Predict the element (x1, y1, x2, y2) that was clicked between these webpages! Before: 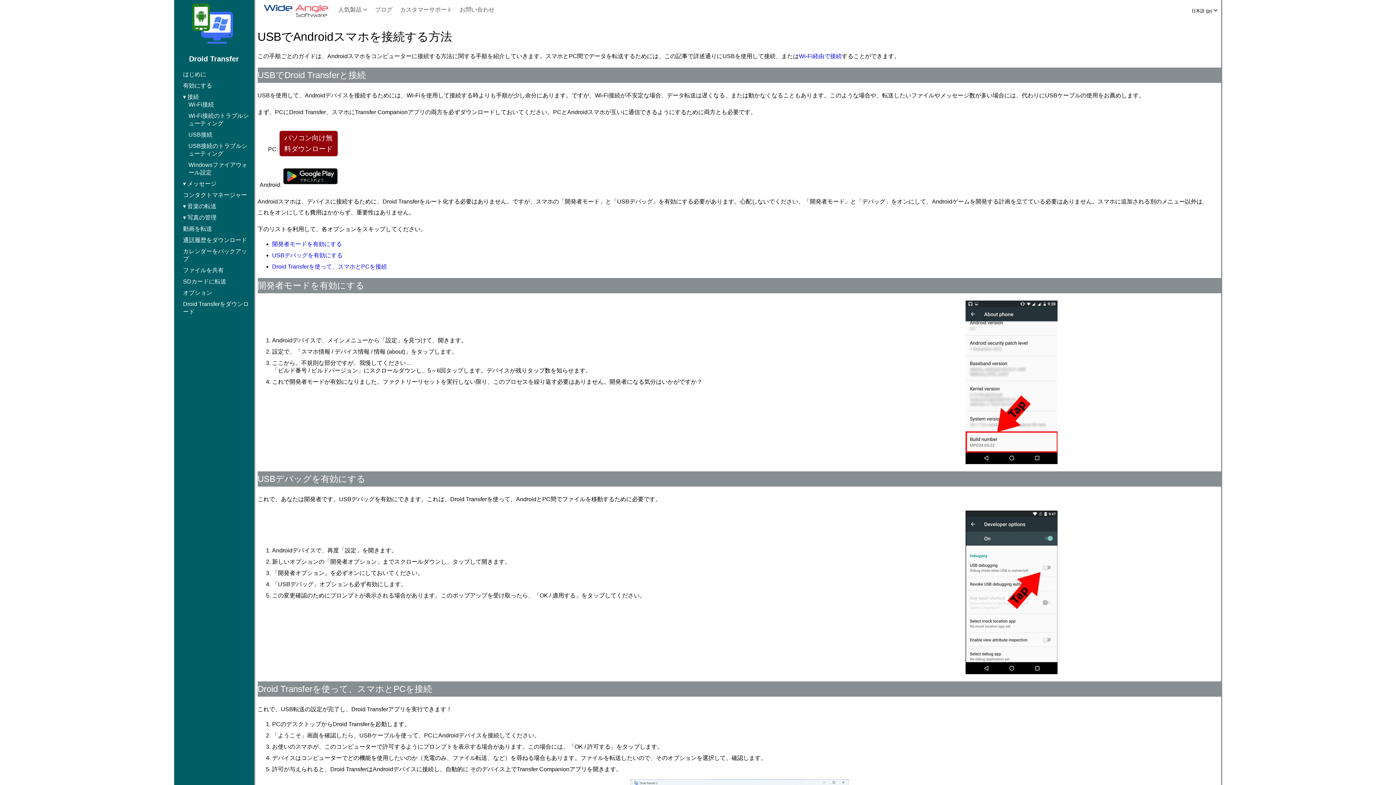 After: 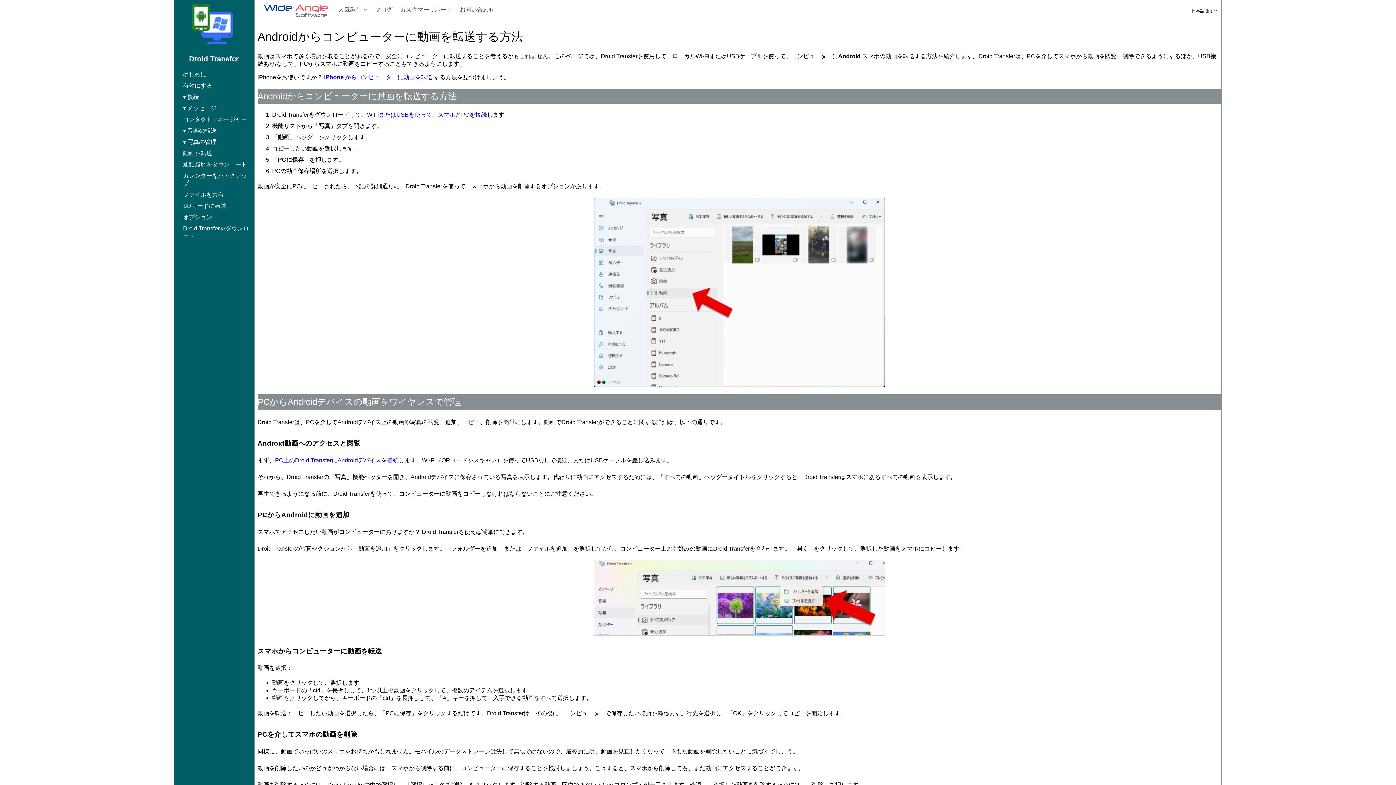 Action: bbox: (183, 225, 212, 232) label: 動画を転送